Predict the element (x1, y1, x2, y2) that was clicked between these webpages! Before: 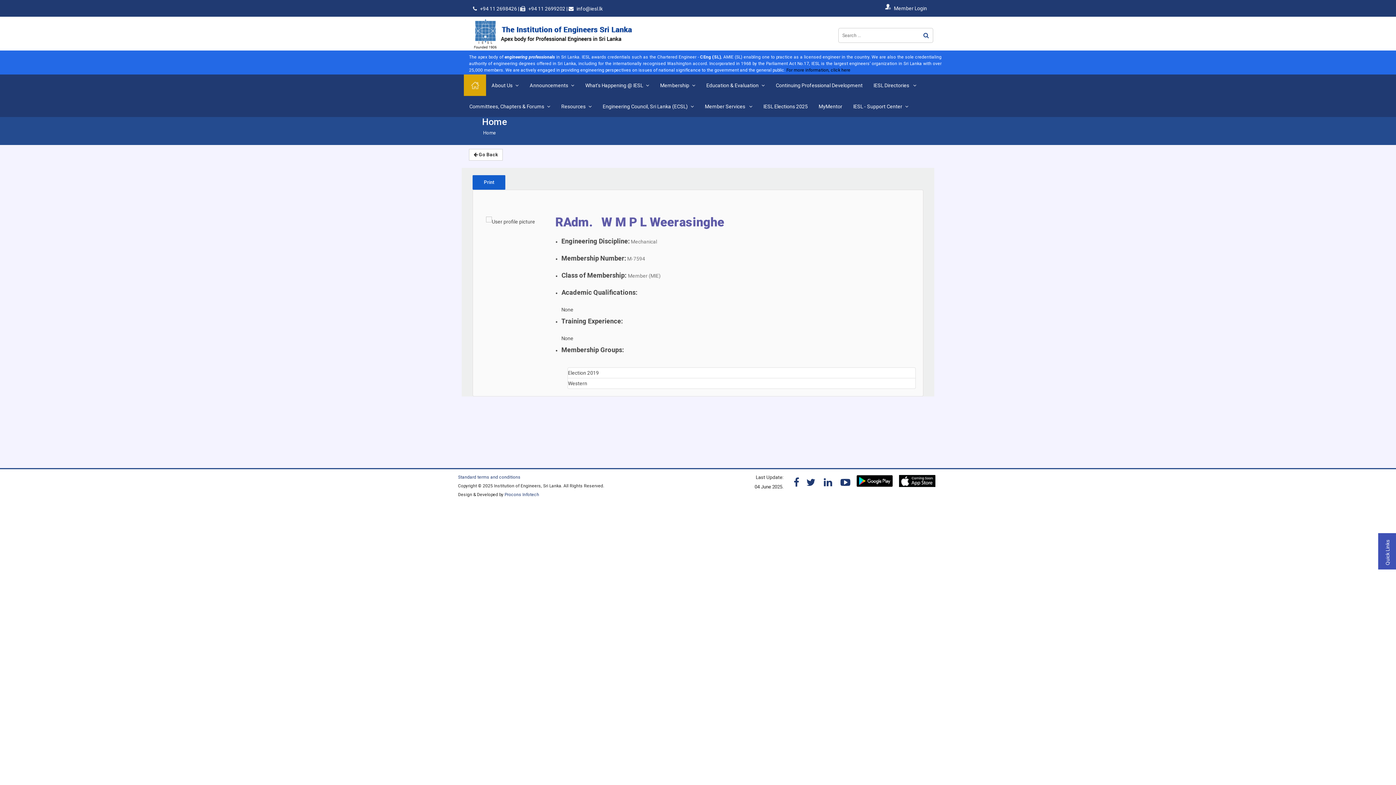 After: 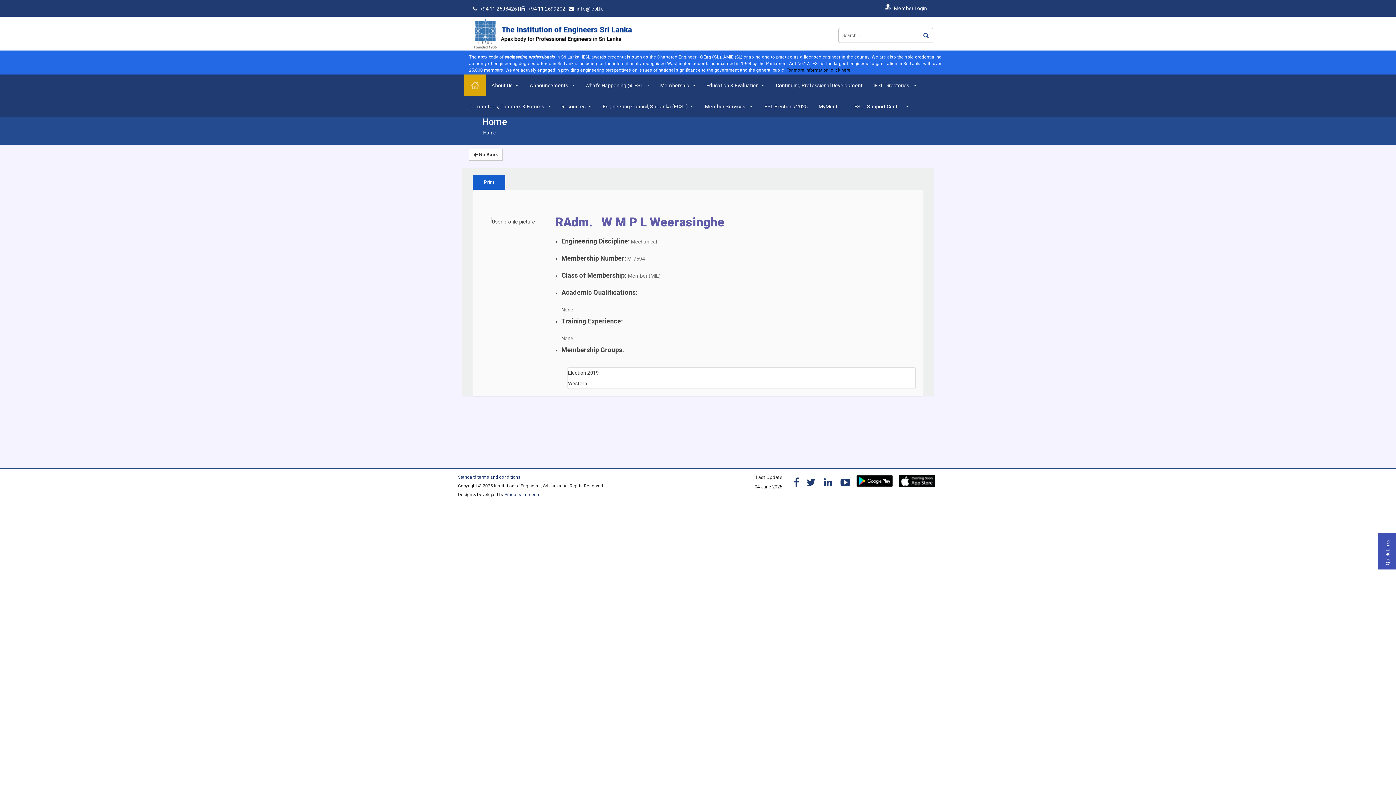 Action: bbox: (896, 481, 938, 486)